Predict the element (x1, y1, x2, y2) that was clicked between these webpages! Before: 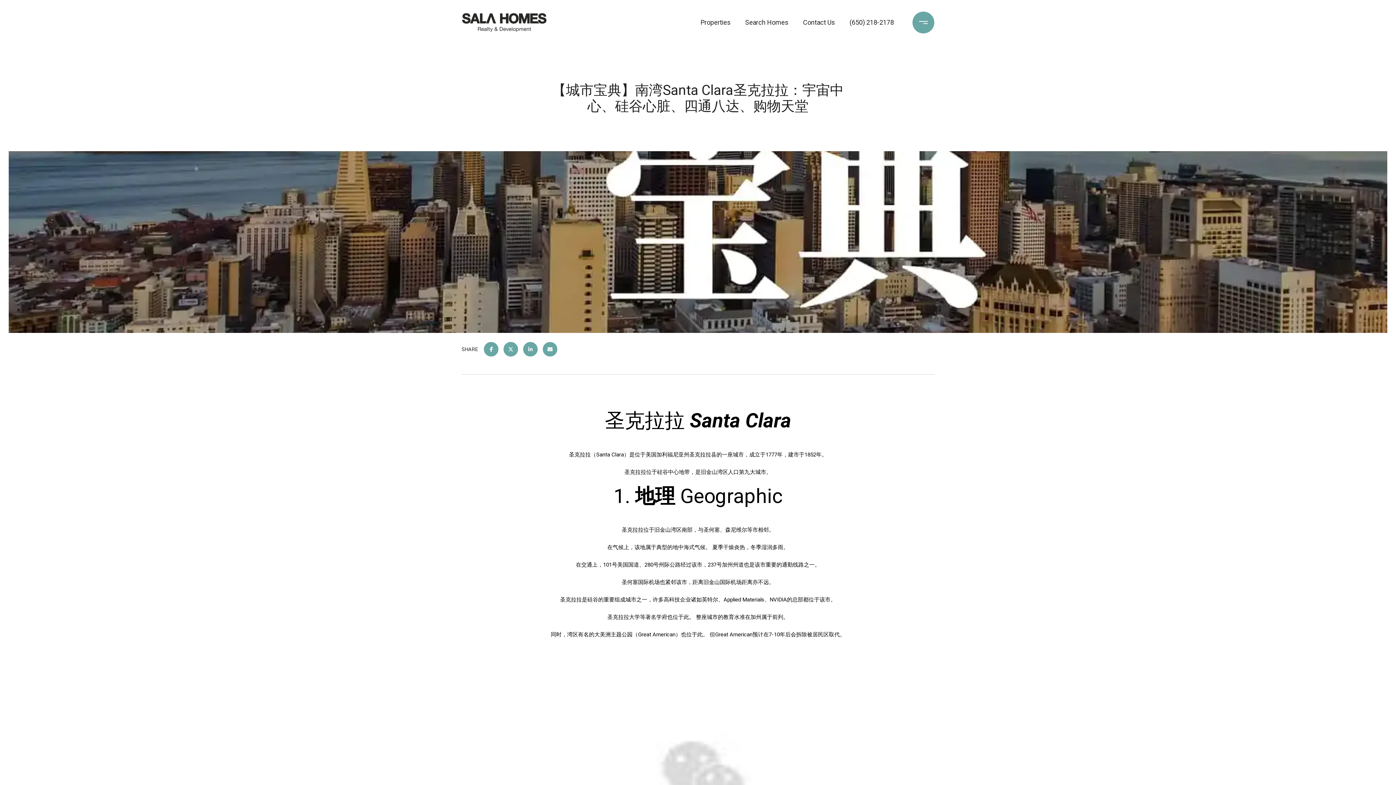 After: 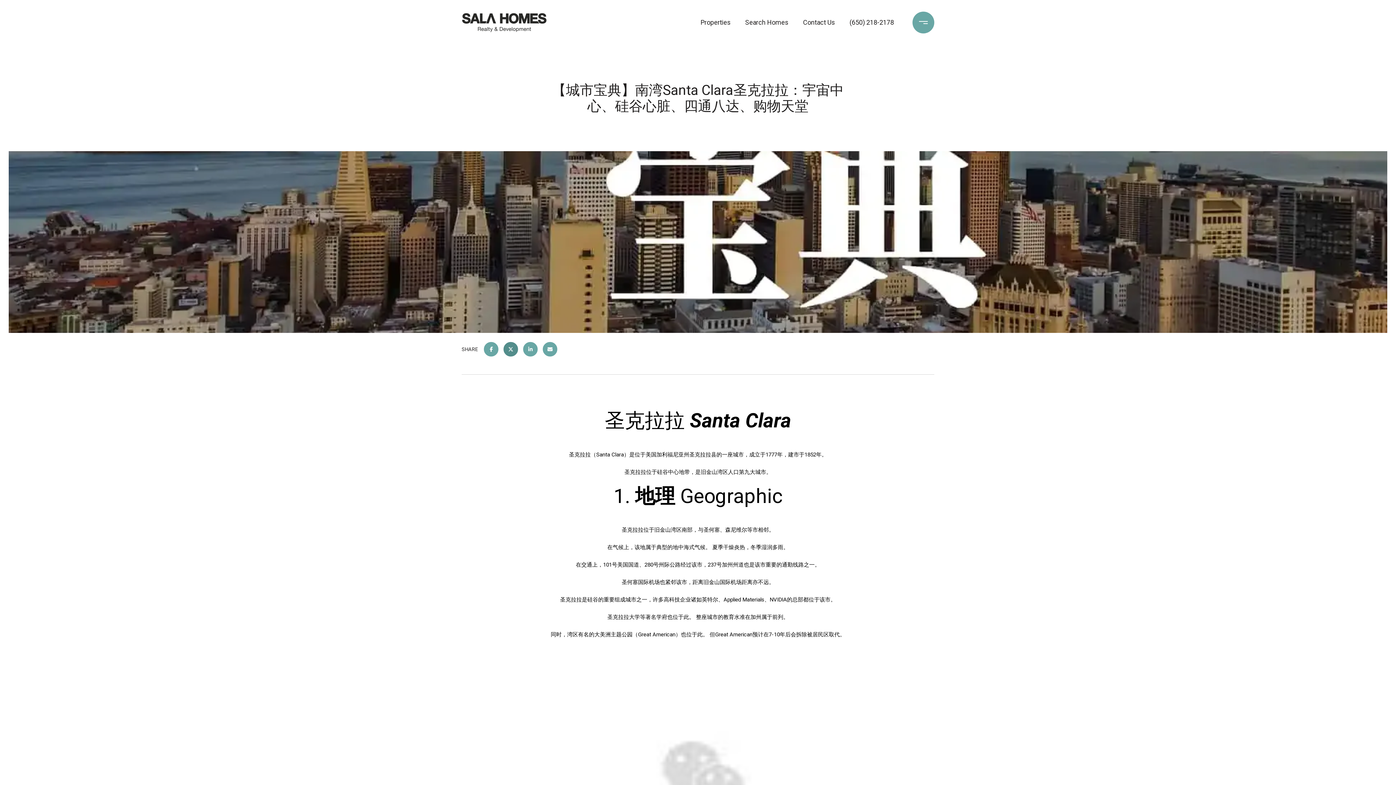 Action: bbox: (503, 342, 518, 356)